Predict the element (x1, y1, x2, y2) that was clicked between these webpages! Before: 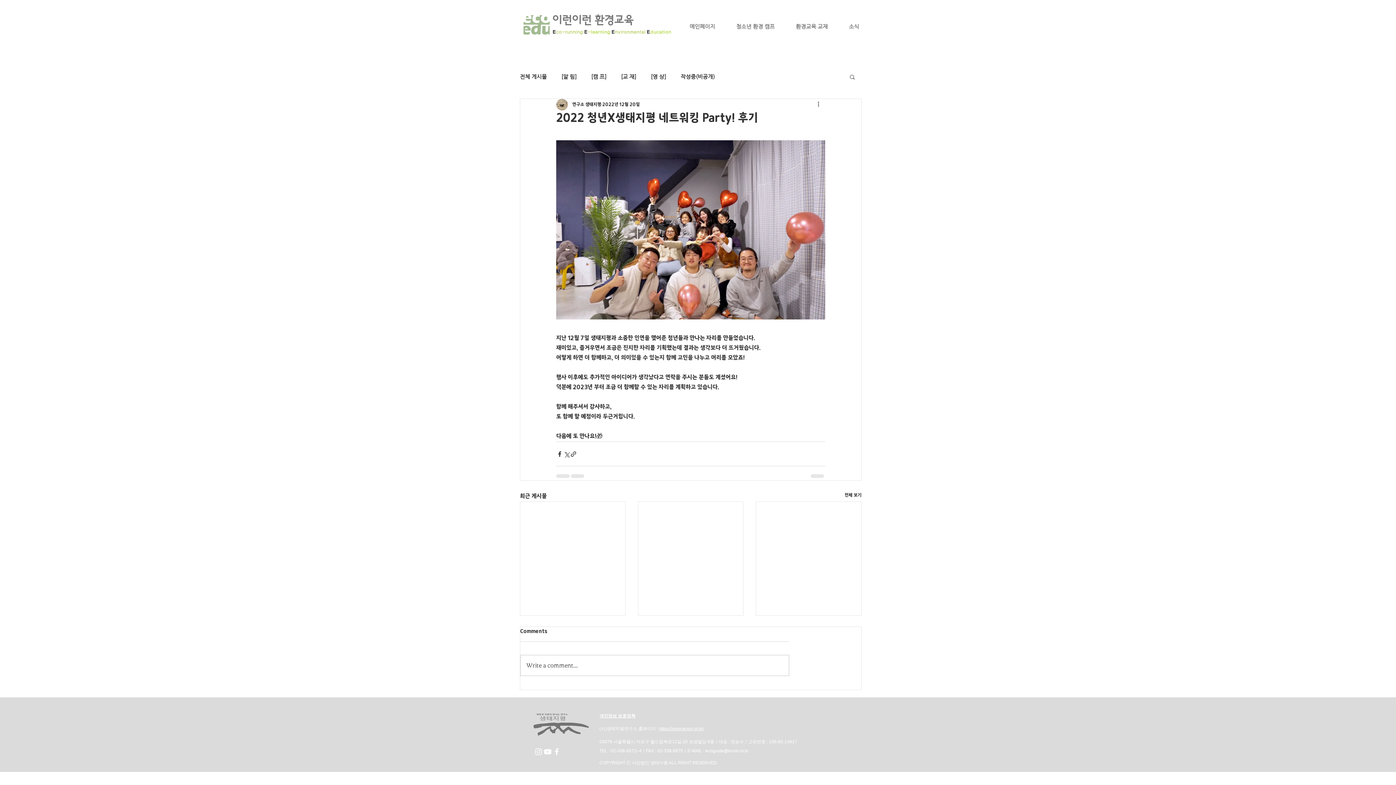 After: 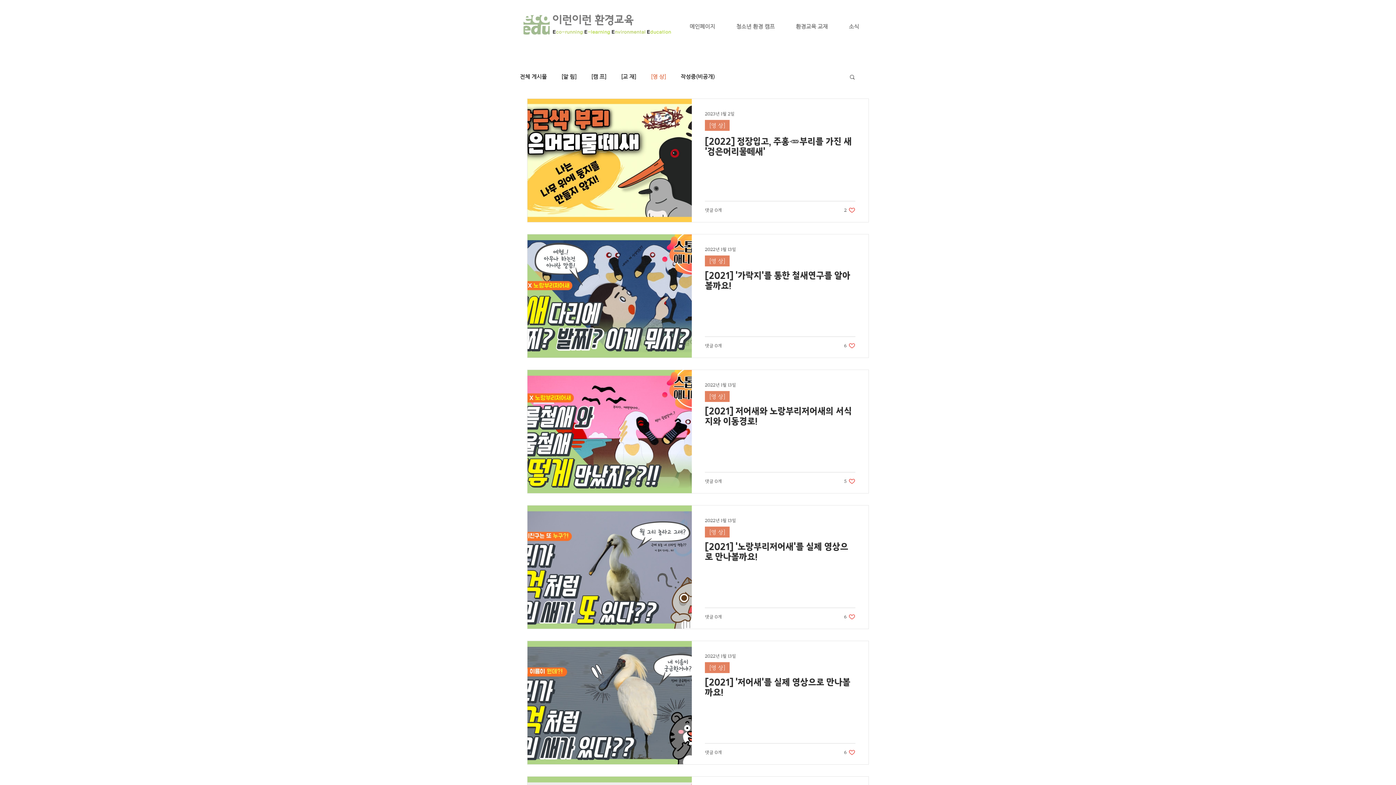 Action: label: [영 상] bbox: (650, 73, 666, 80)